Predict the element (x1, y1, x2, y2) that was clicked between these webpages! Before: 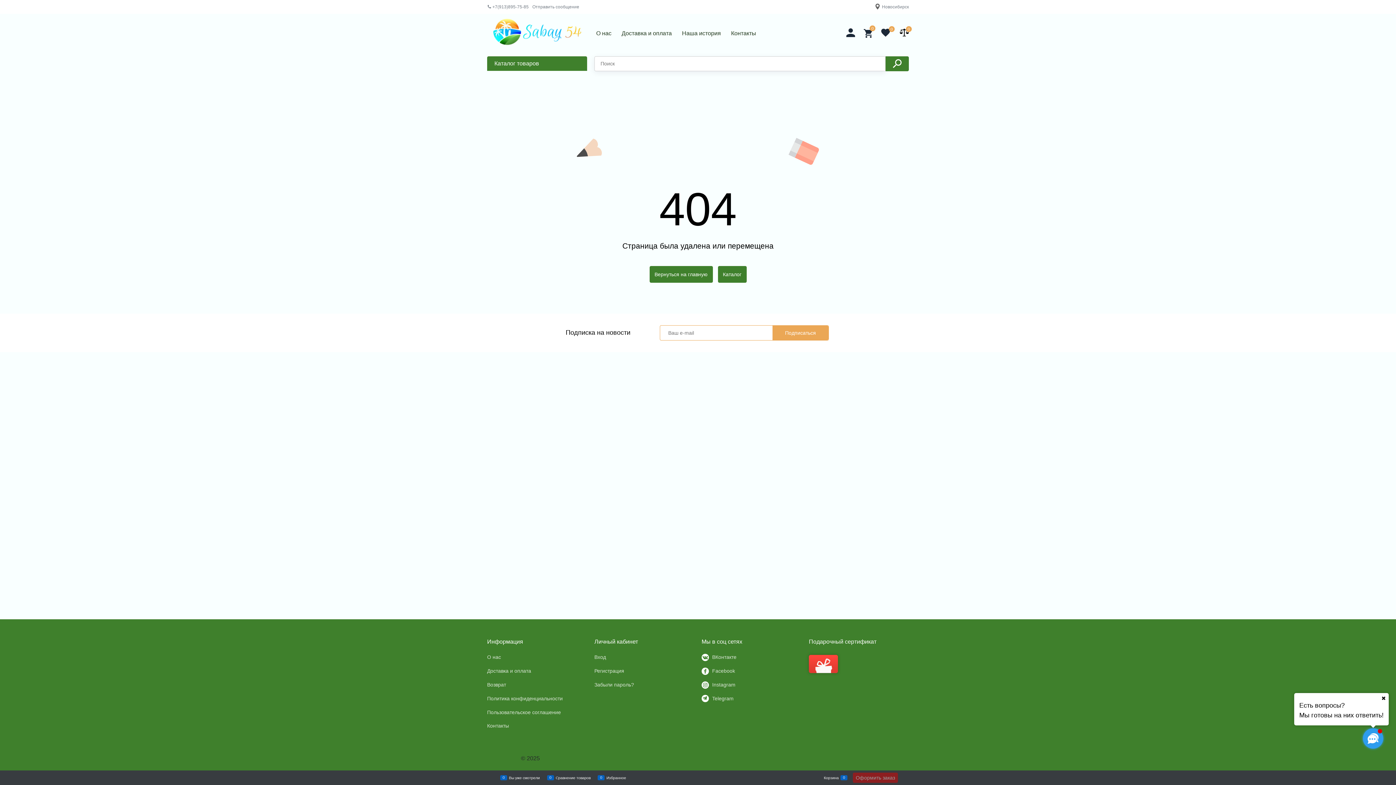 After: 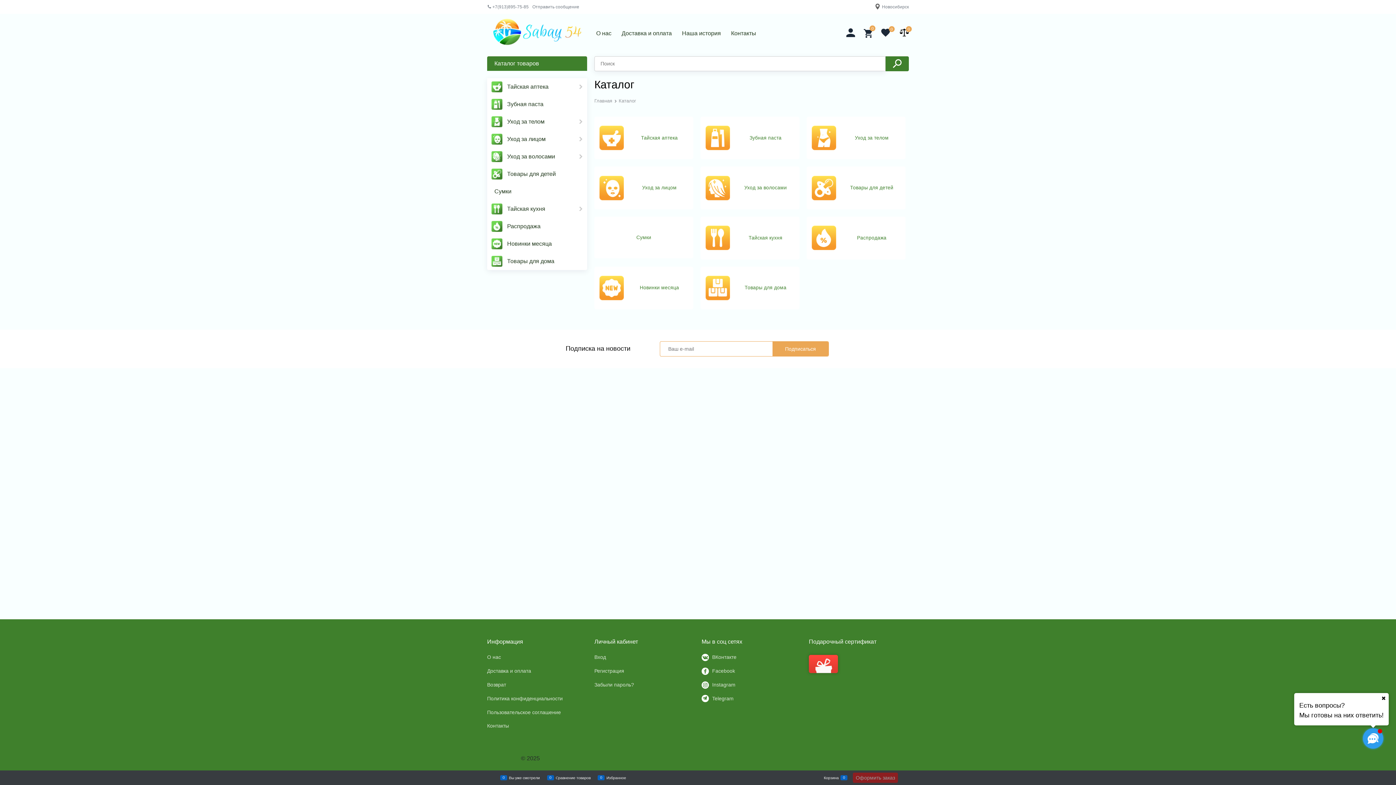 Action: bbox: (718, 266, 746, 283) label: Каталог